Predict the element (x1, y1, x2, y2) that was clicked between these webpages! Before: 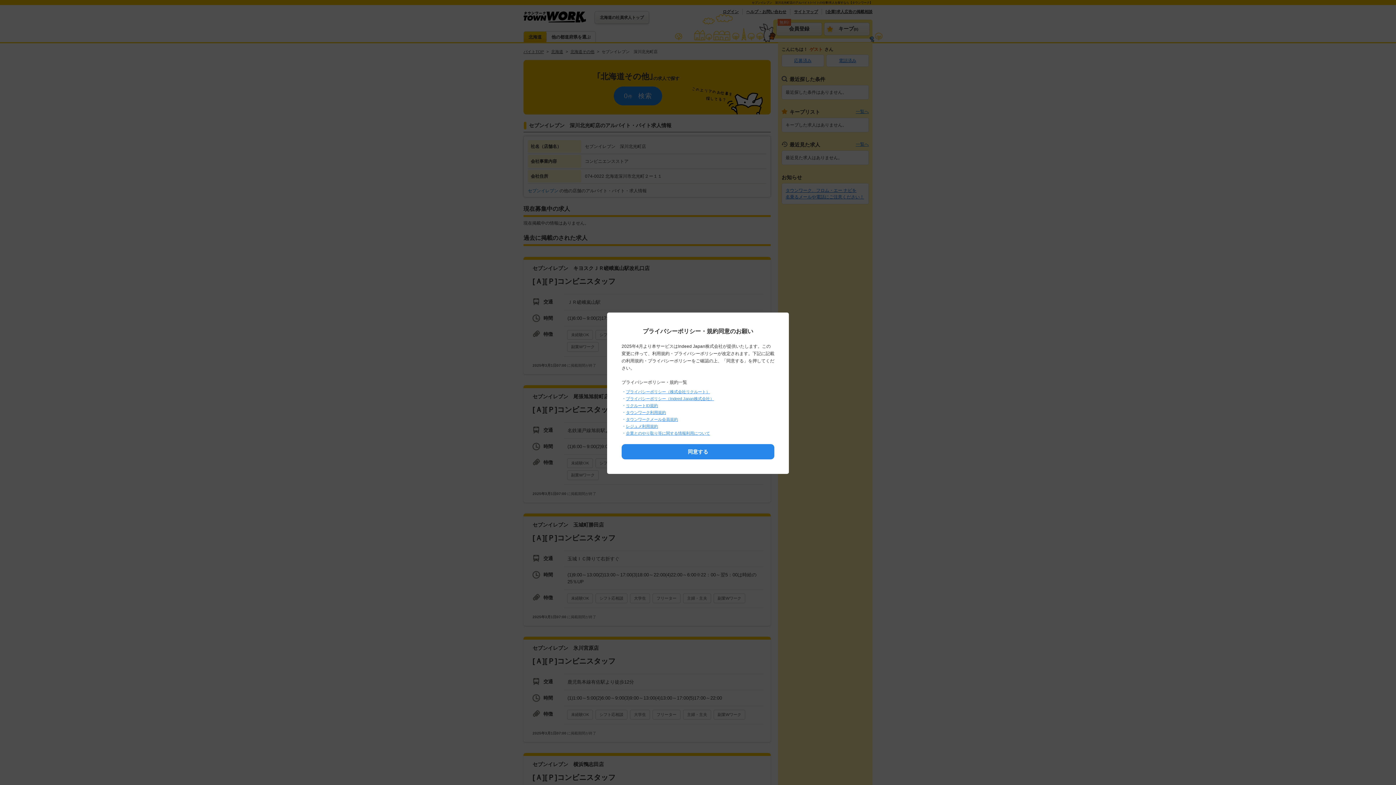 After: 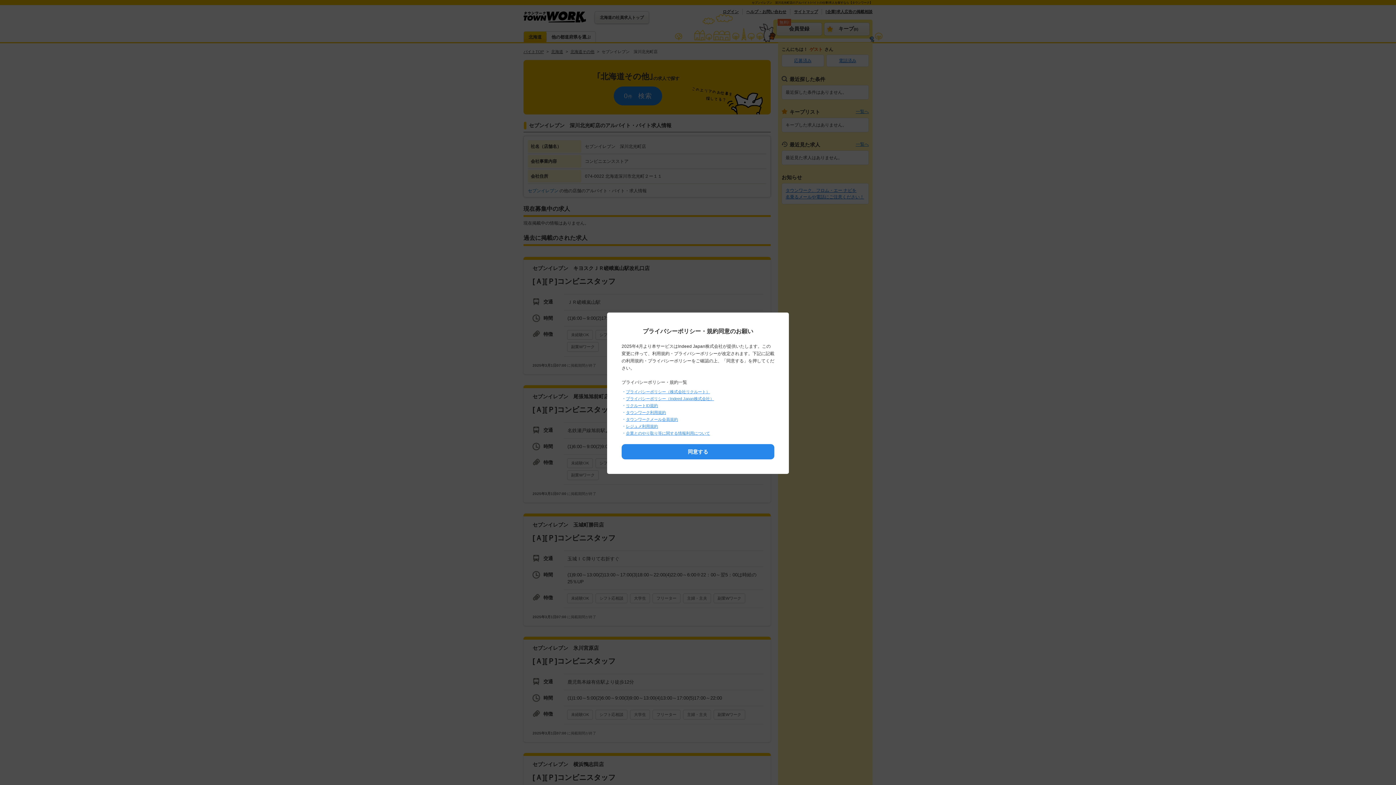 Action: bbox: (626, 403, 658, 408) label: リクルートID規約